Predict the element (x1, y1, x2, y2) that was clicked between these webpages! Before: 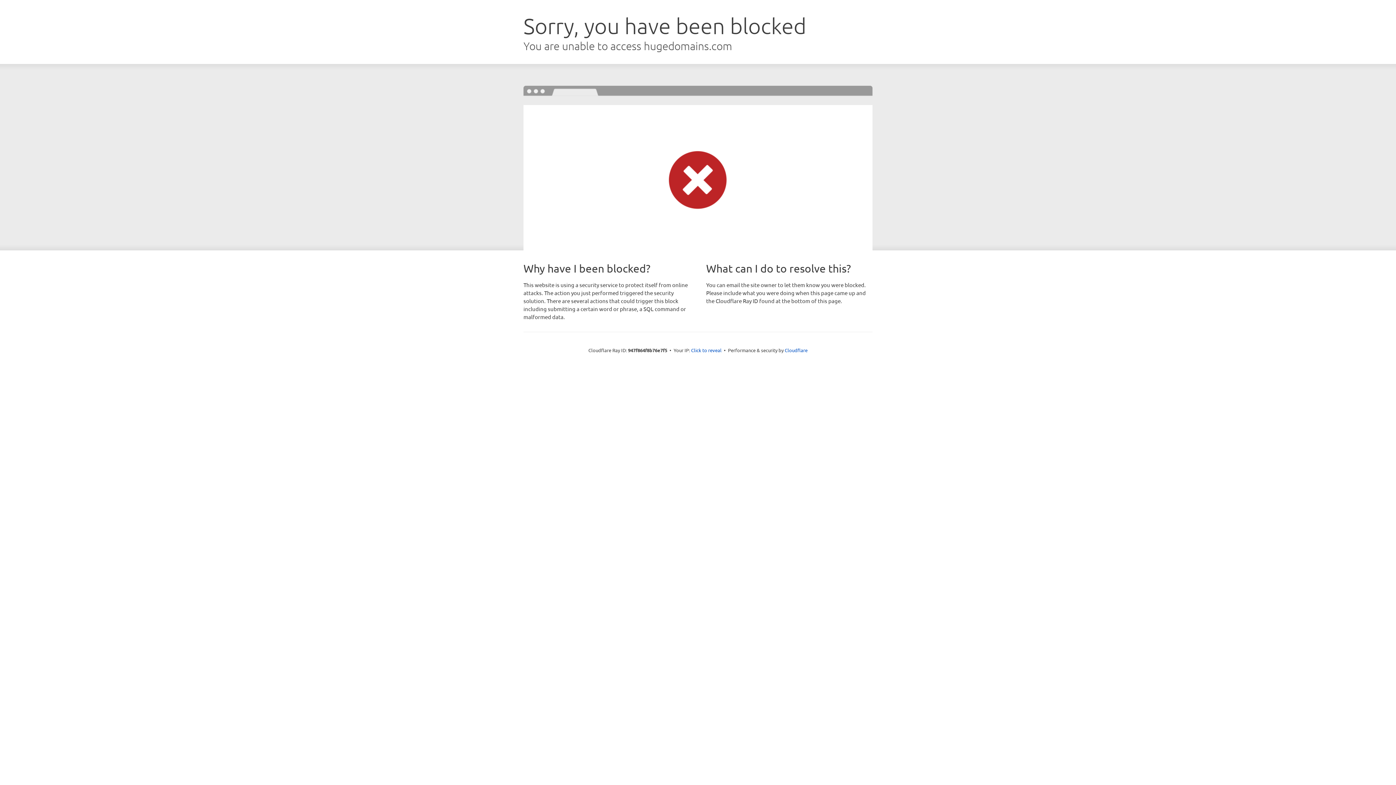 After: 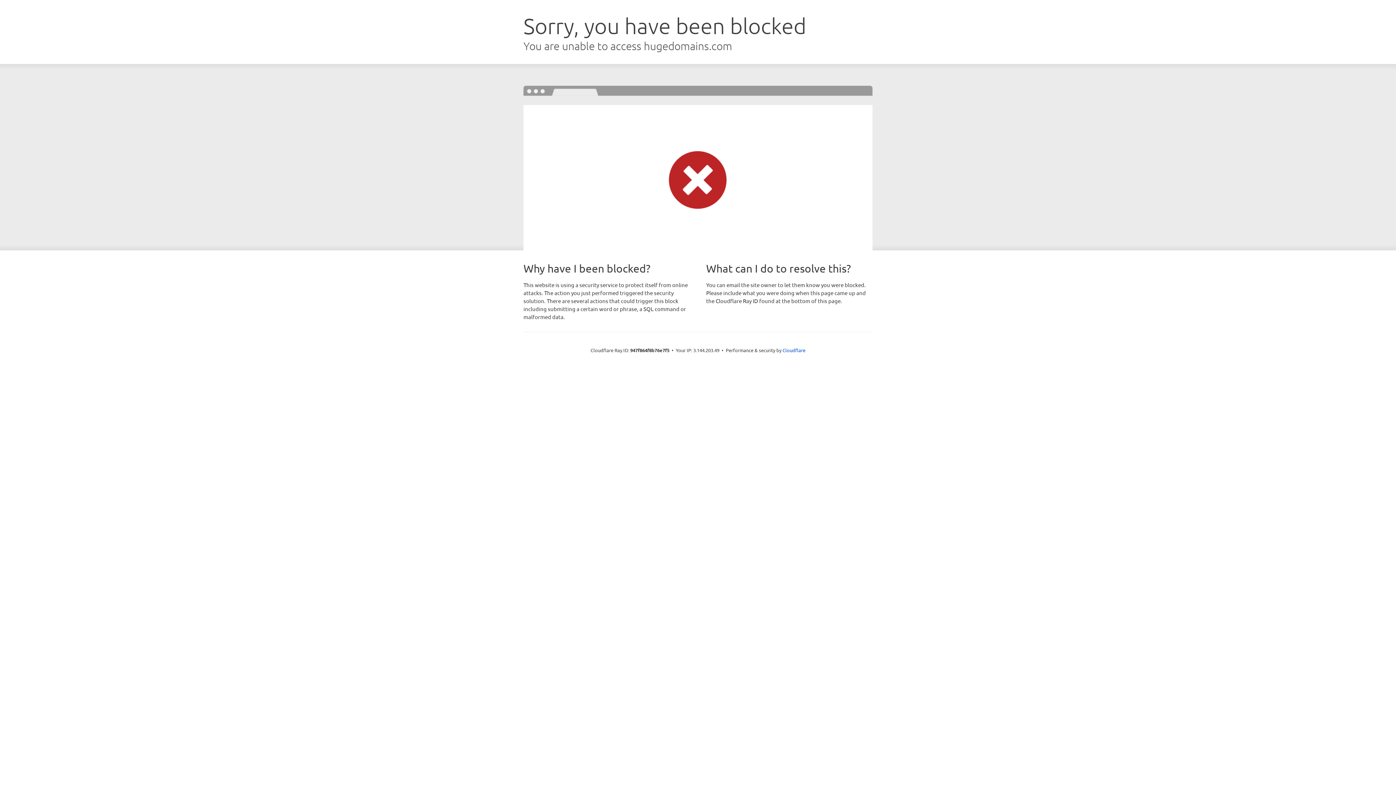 Action: label: Click to reveal bbox: (691, 346, 721, 353)